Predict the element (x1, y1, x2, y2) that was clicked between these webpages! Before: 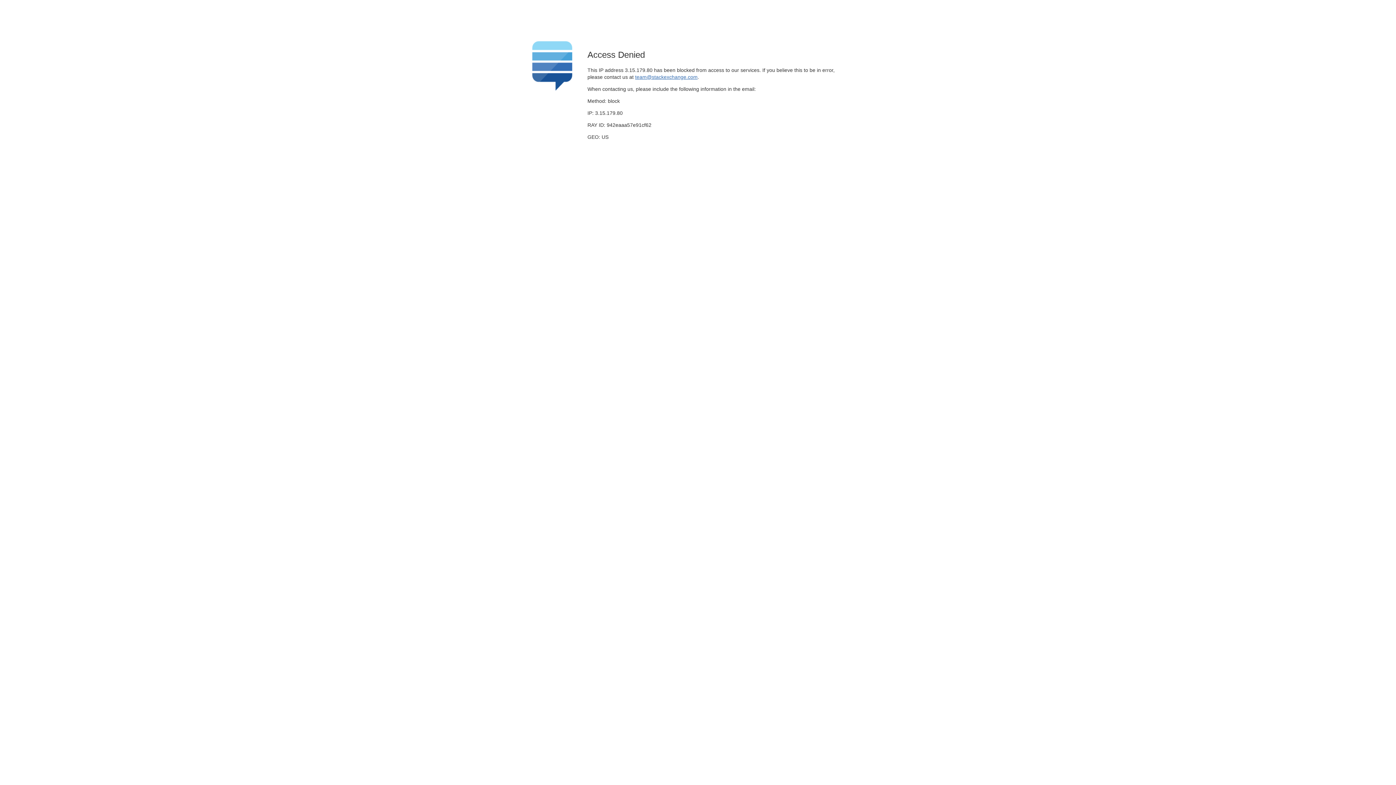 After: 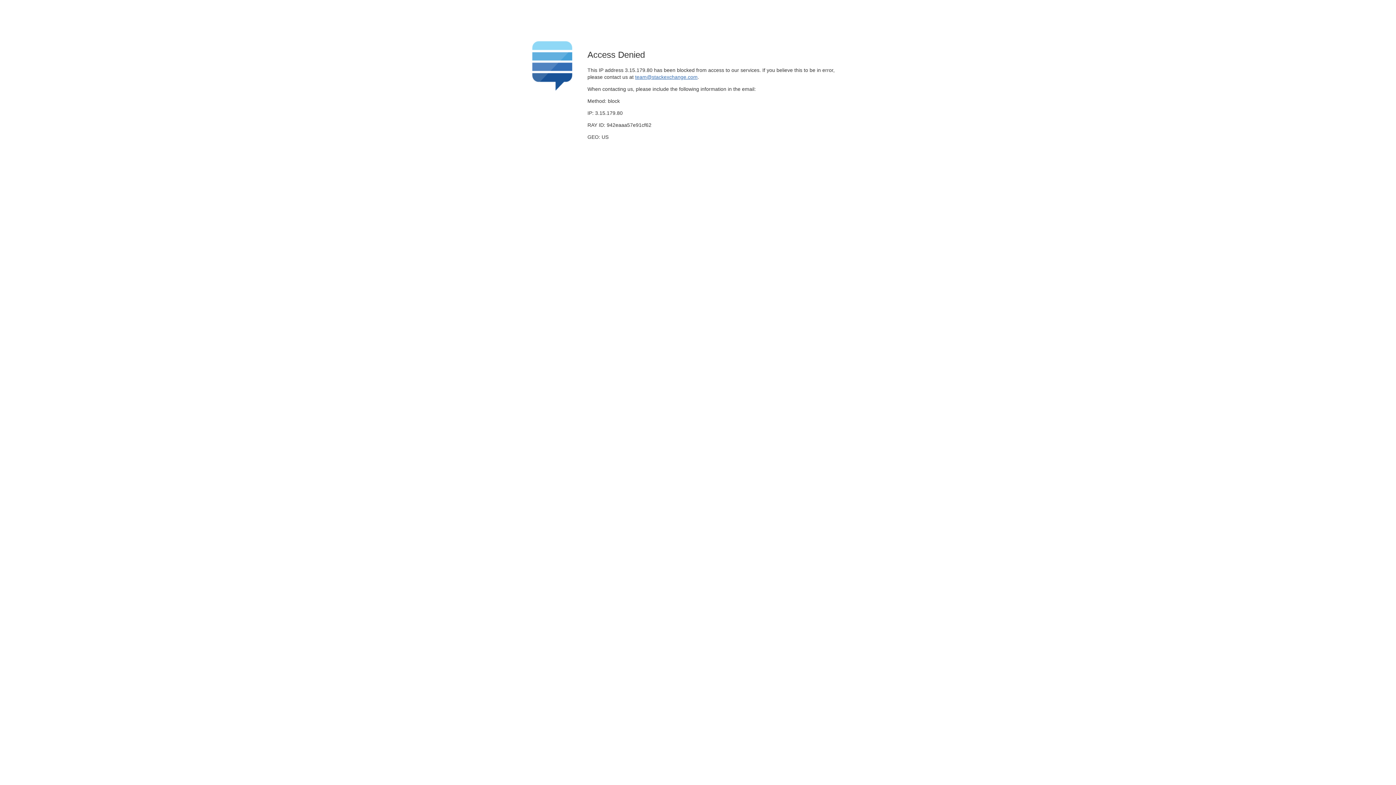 Action: label: team@stackexchange.com bbox: (635, 74, 697, 79)